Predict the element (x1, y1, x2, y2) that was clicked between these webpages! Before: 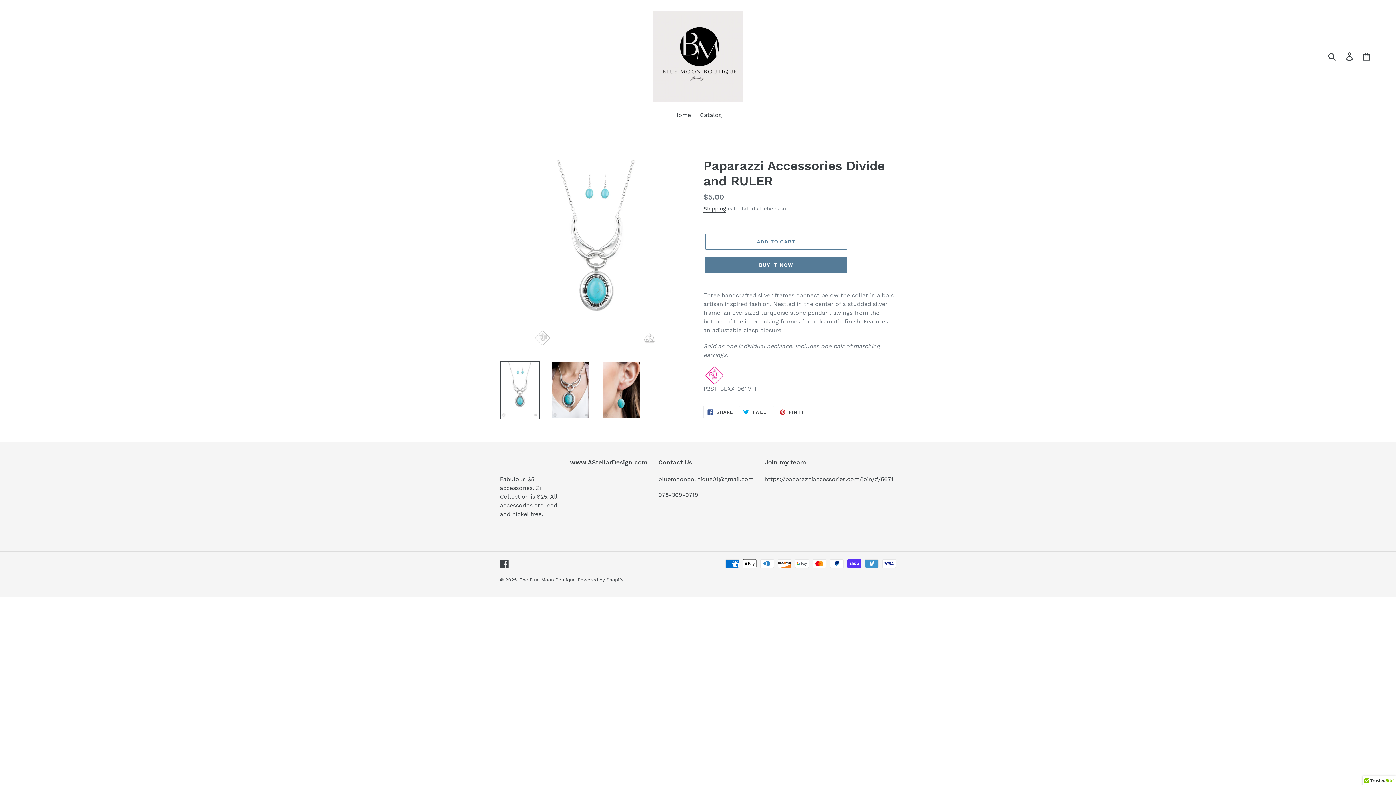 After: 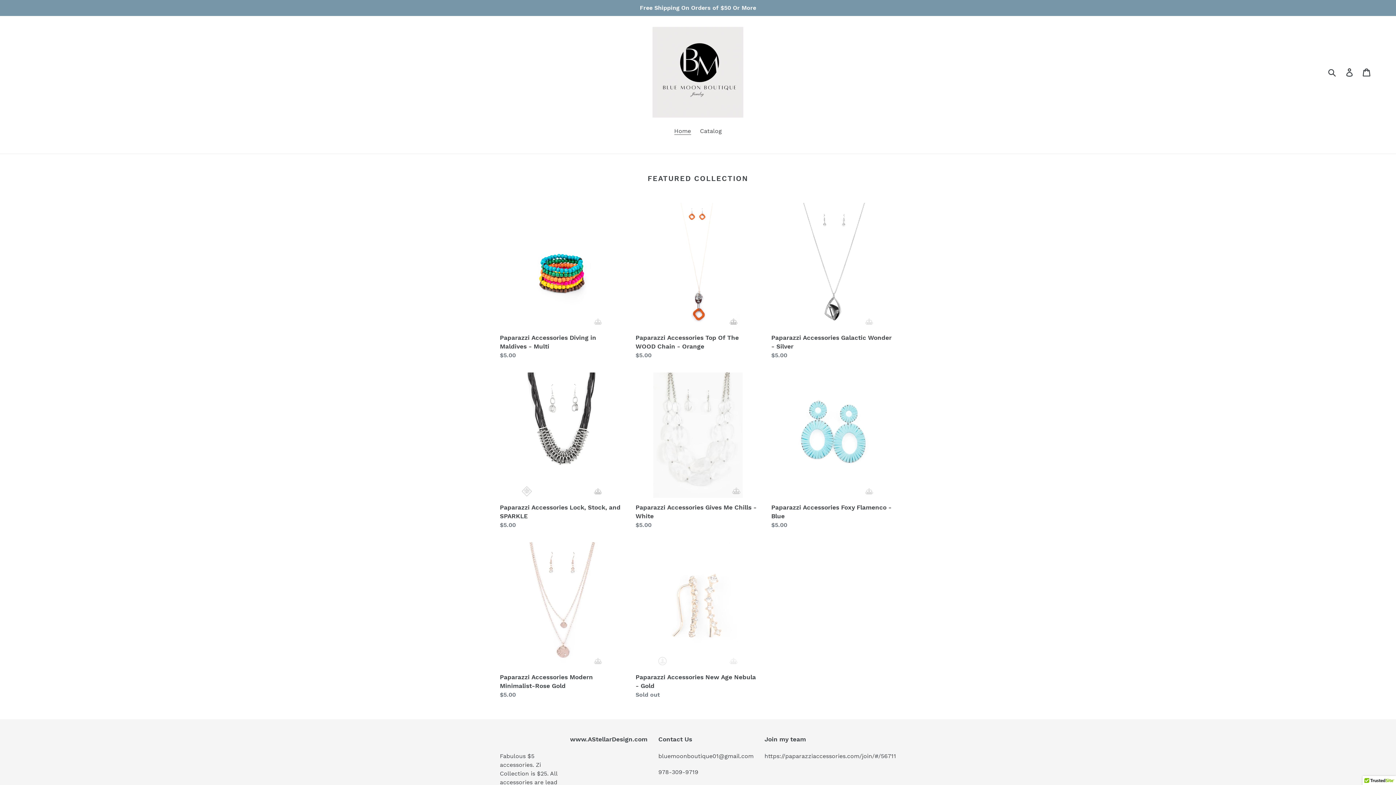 Action: label: The Blue Moon Boutique bbox: (519, 577, 576, 582)